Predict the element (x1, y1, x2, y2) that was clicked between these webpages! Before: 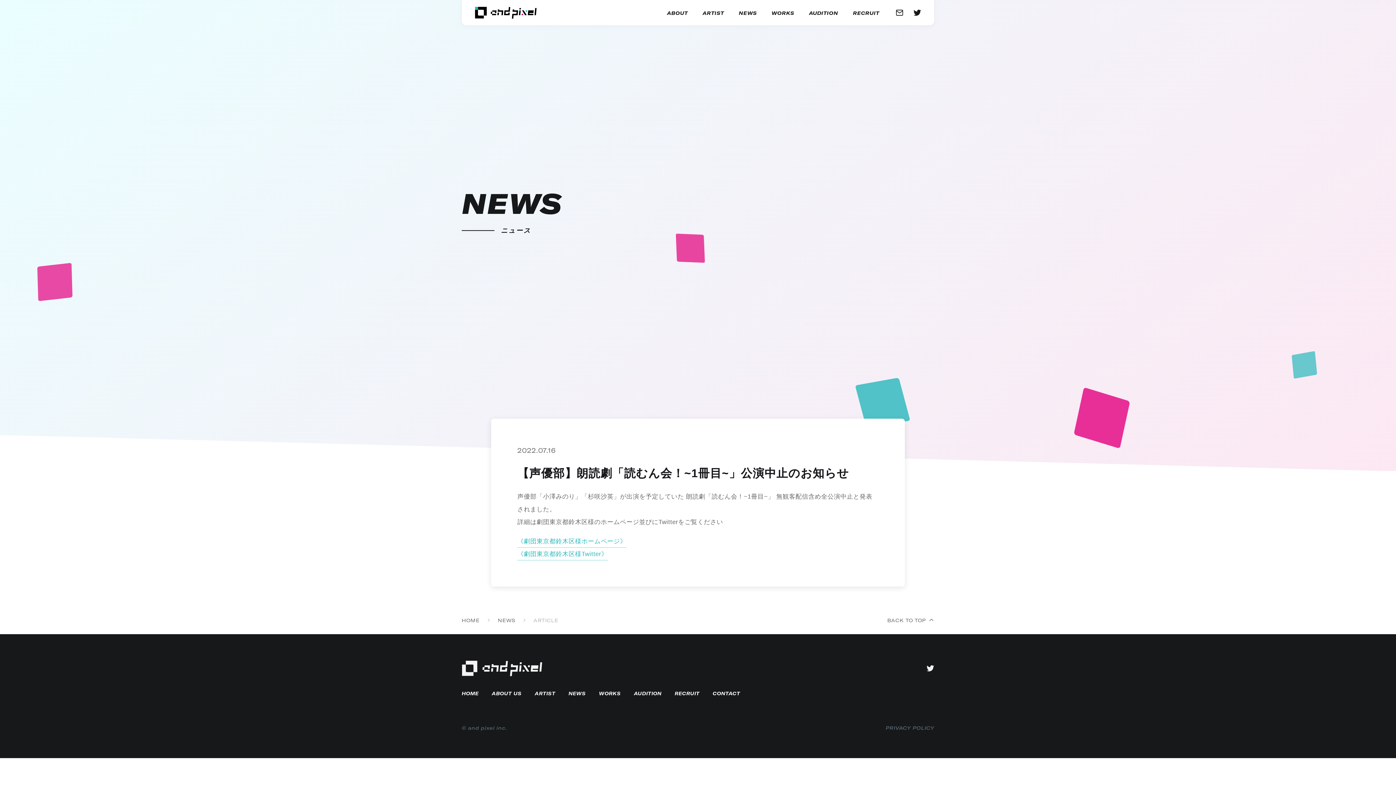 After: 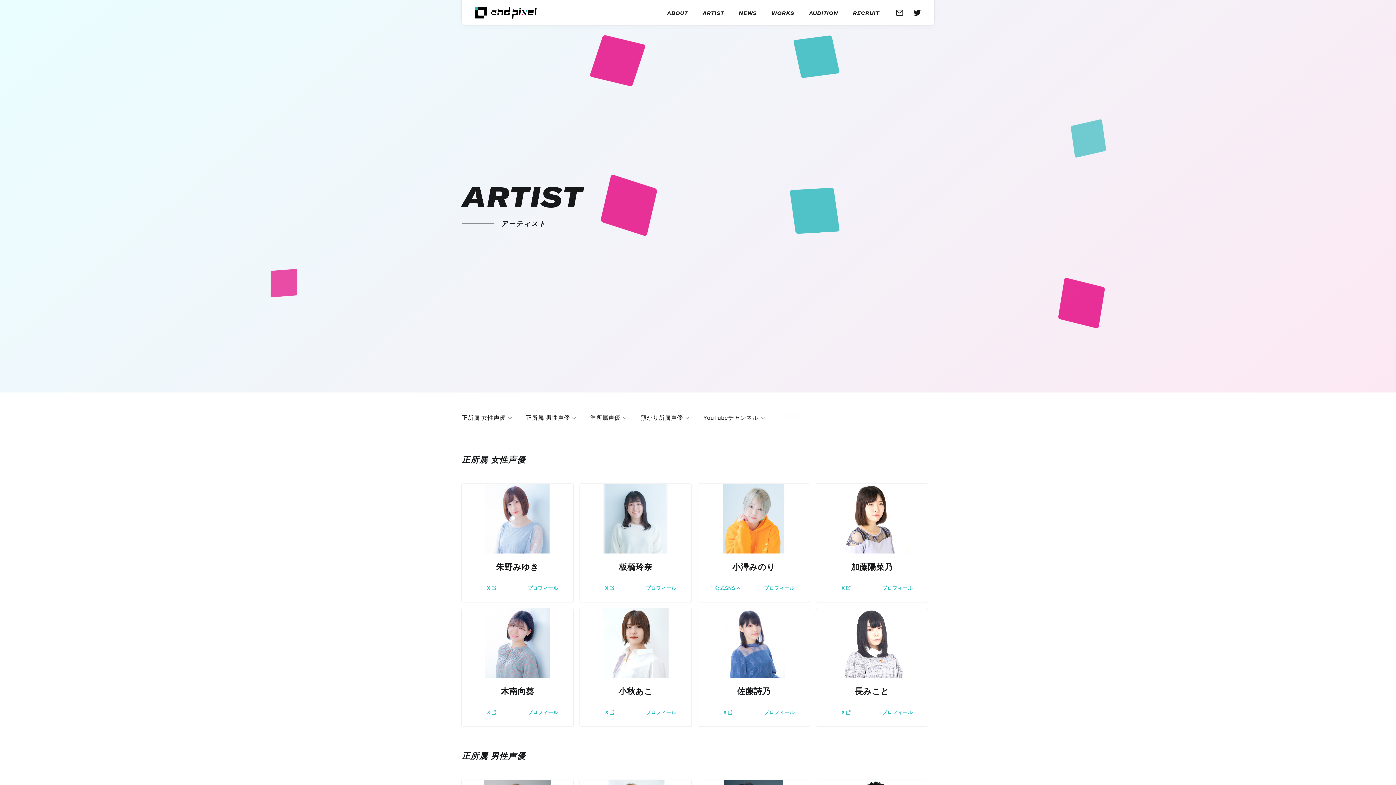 Action: bbox: (534, 689, 555, 697) label: ARTIST